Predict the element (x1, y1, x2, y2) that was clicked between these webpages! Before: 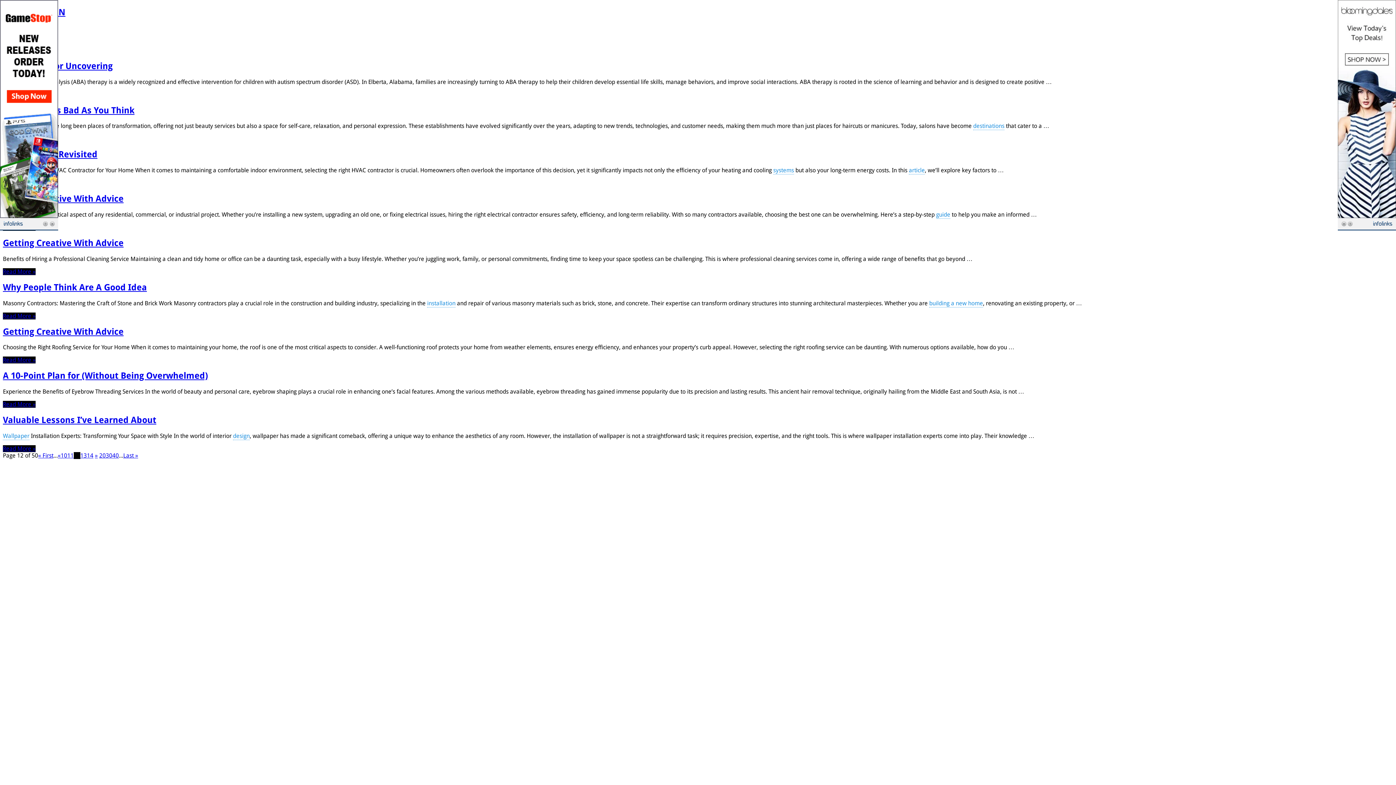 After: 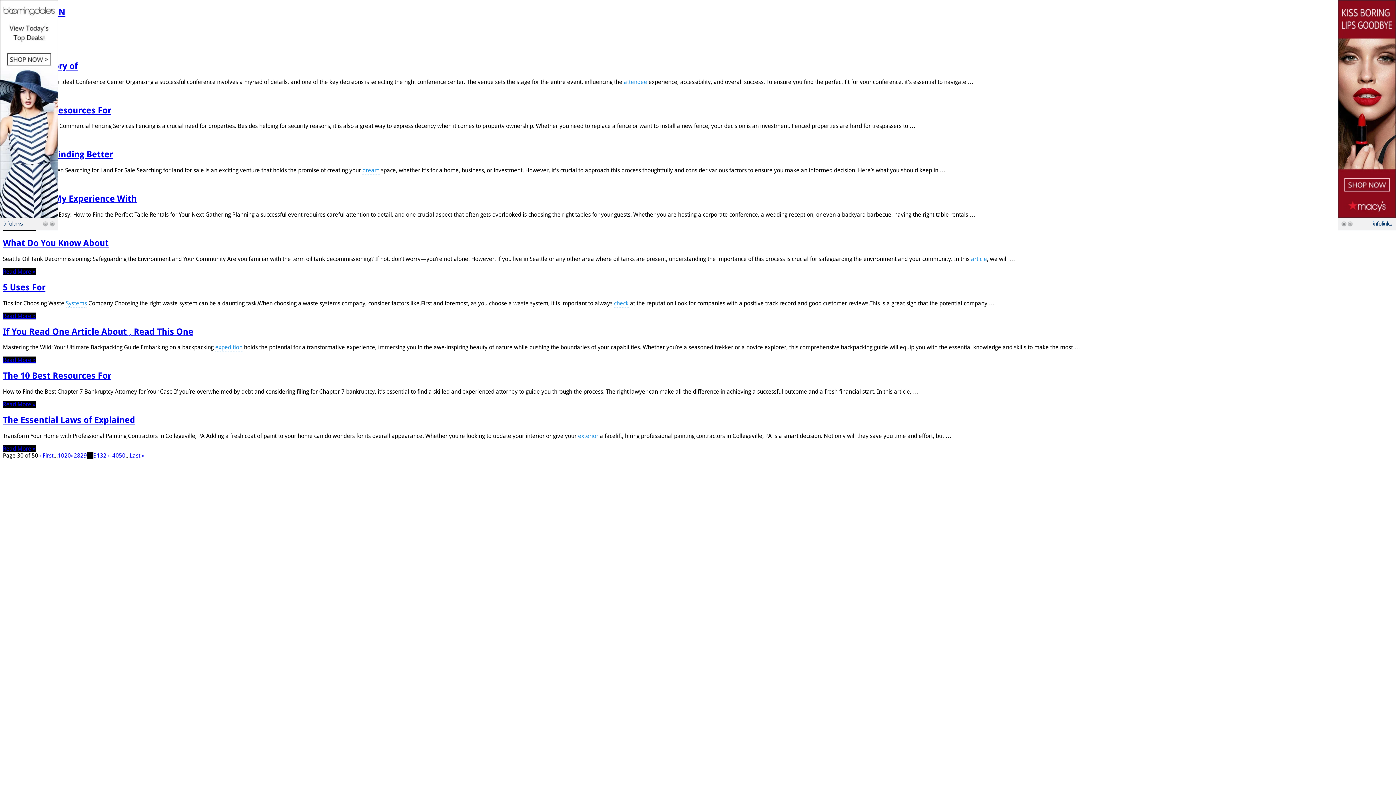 Action: bbox: (105, 452, 112, 459) label: 30